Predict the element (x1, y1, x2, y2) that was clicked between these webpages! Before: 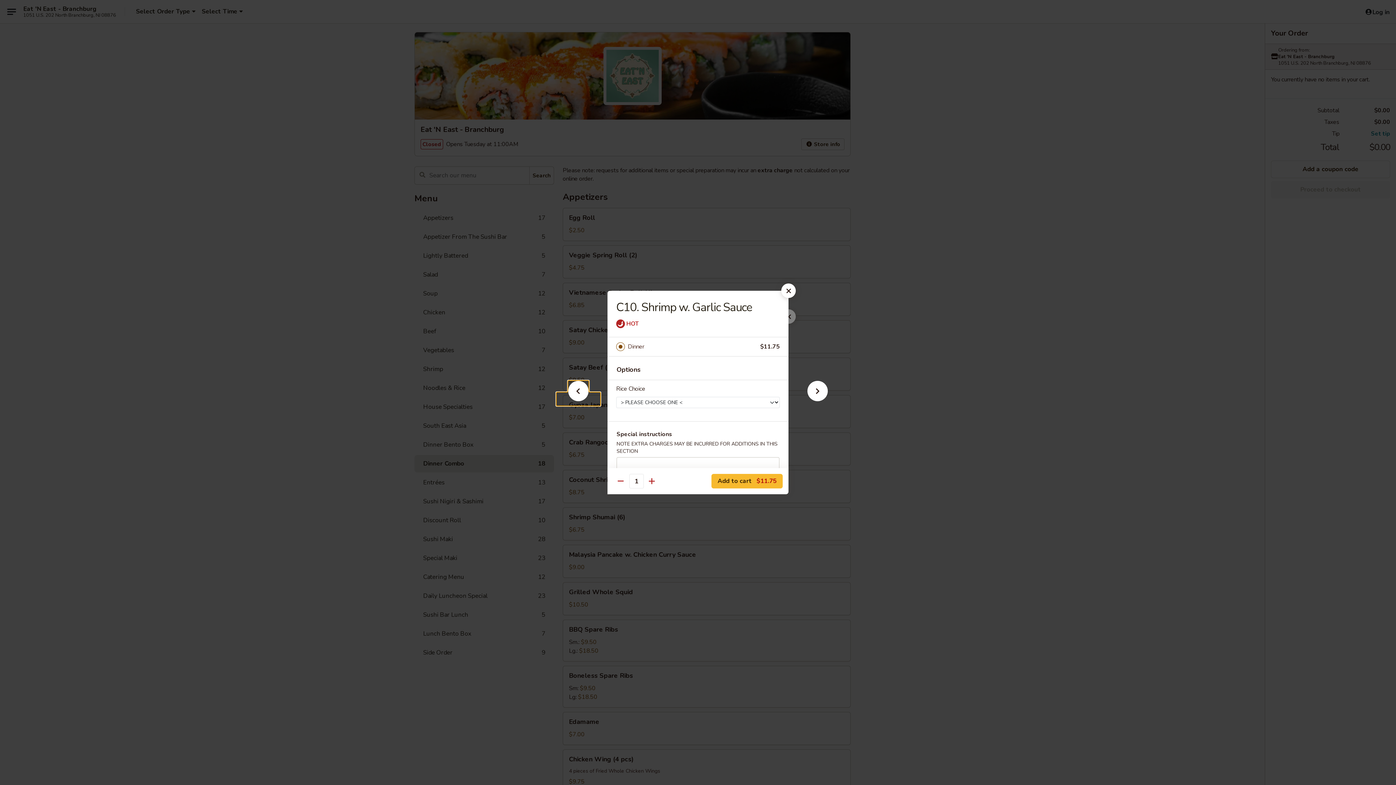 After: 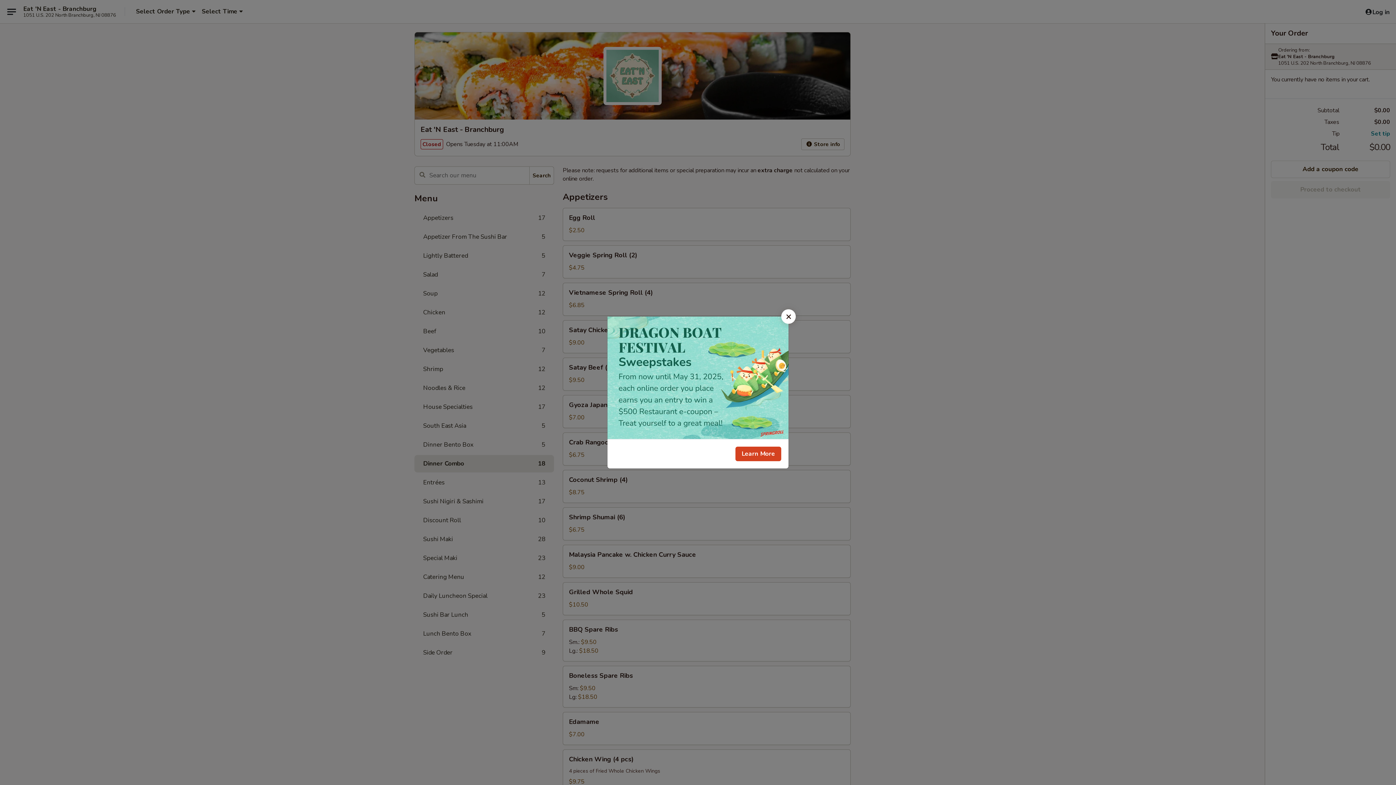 Action: bbox: (781, 283, 796, 298)